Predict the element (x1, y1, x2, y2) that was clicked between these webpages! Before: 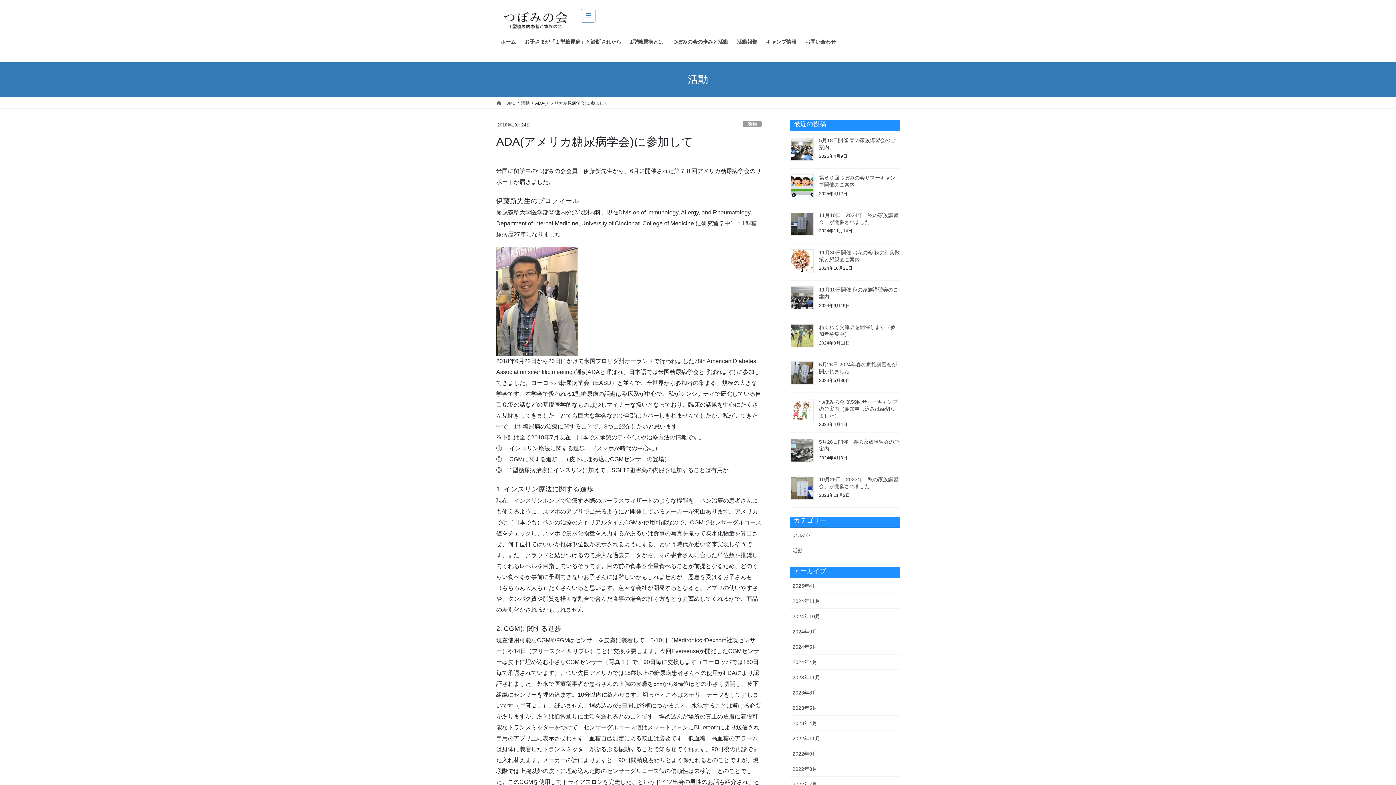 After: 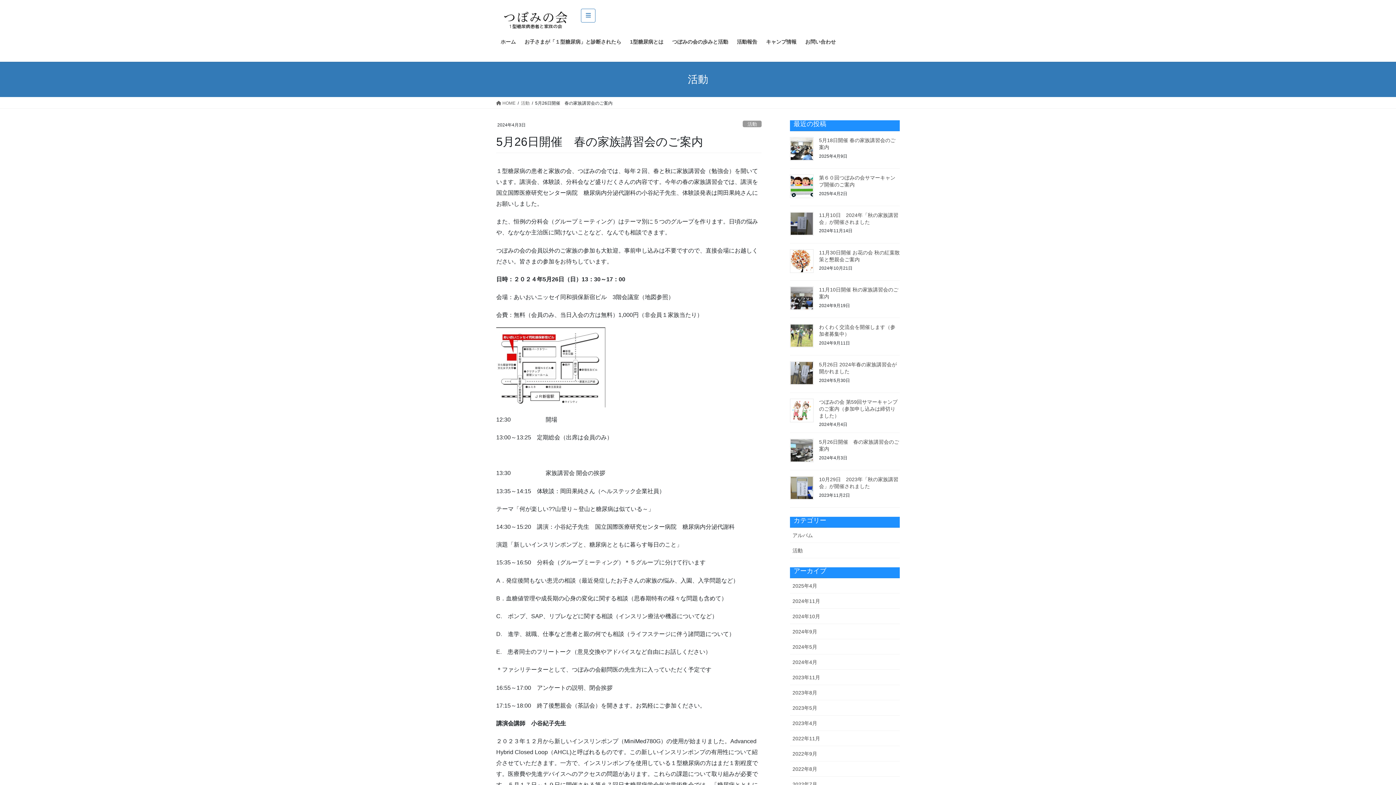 Action: bbox: (790, 438, 813, 462)